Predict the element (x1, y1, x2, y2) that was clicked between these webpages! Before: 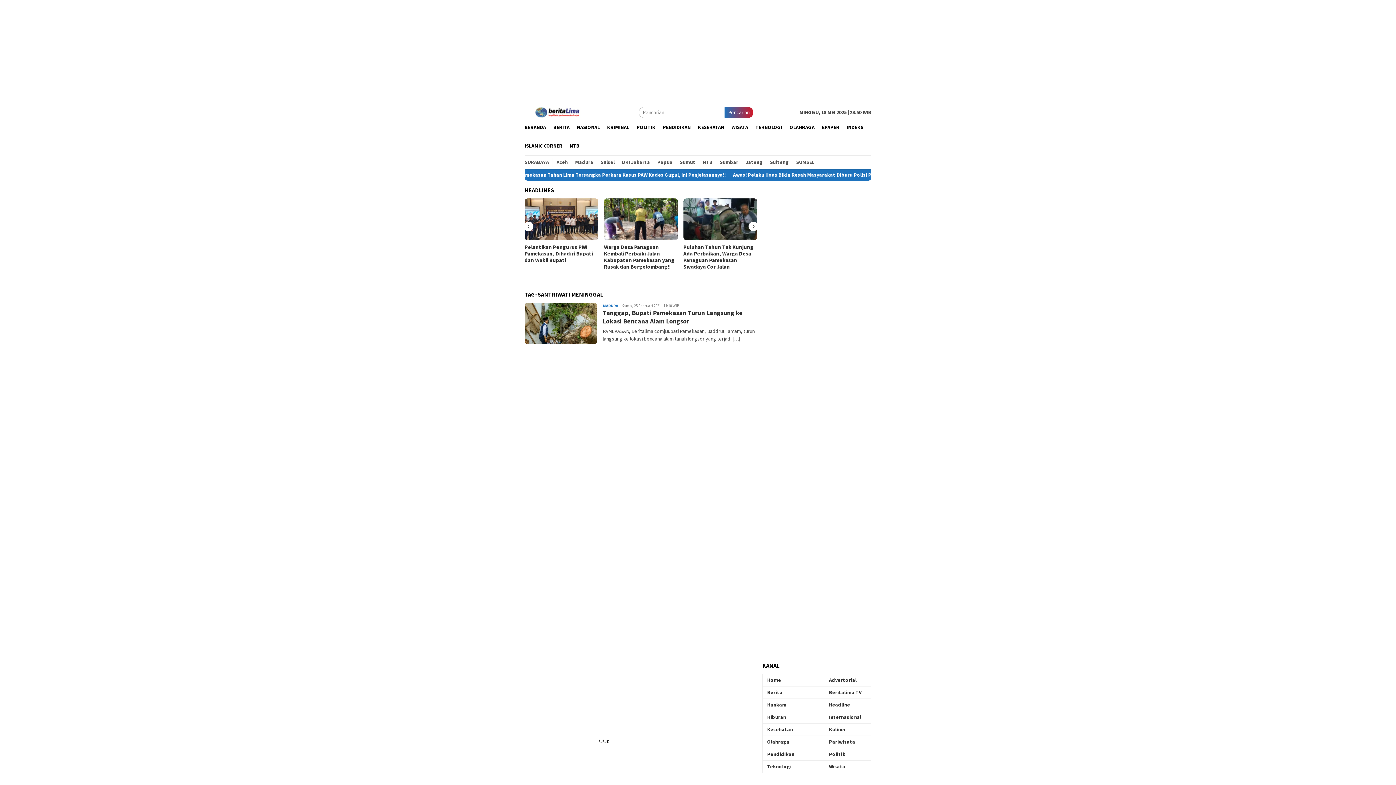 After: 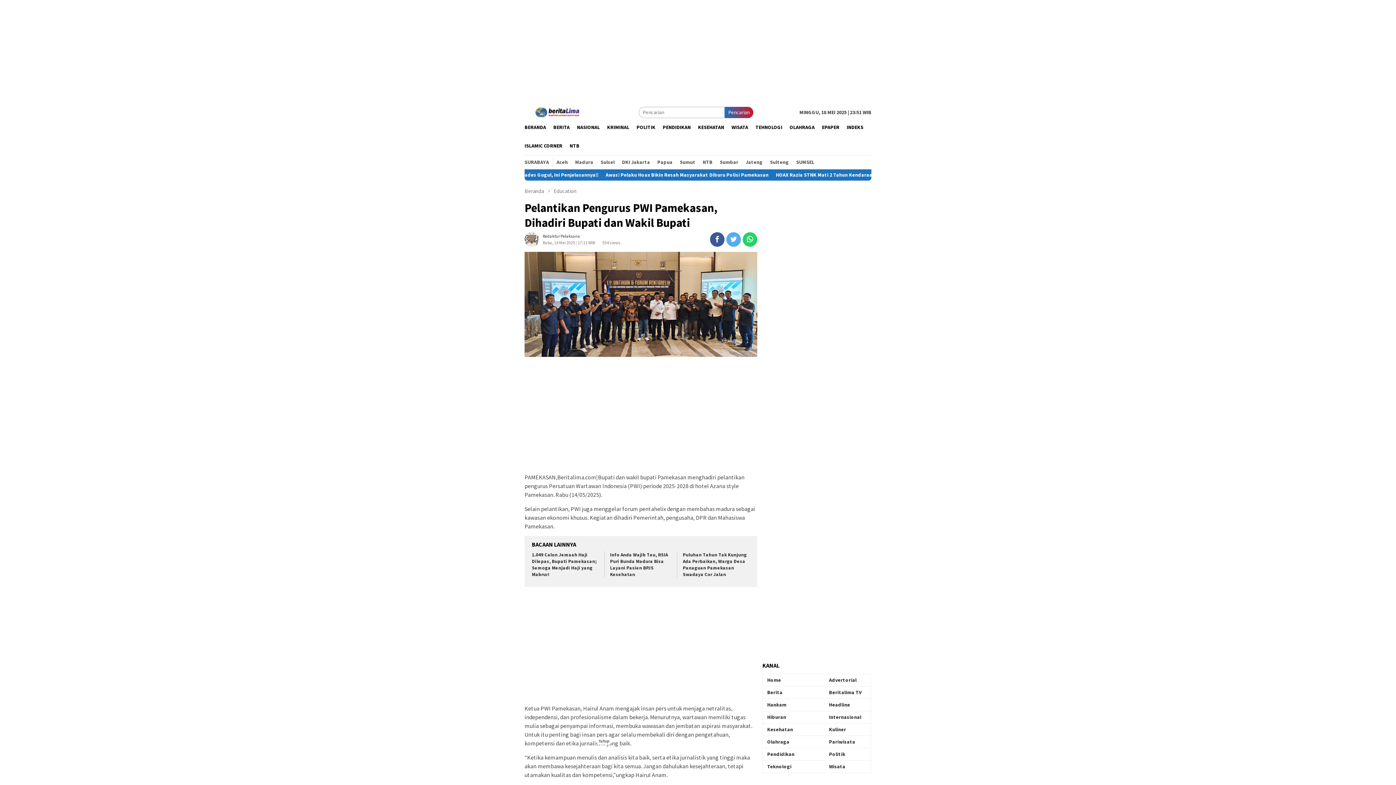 Action: bbox: (524, 198, 598, 240)